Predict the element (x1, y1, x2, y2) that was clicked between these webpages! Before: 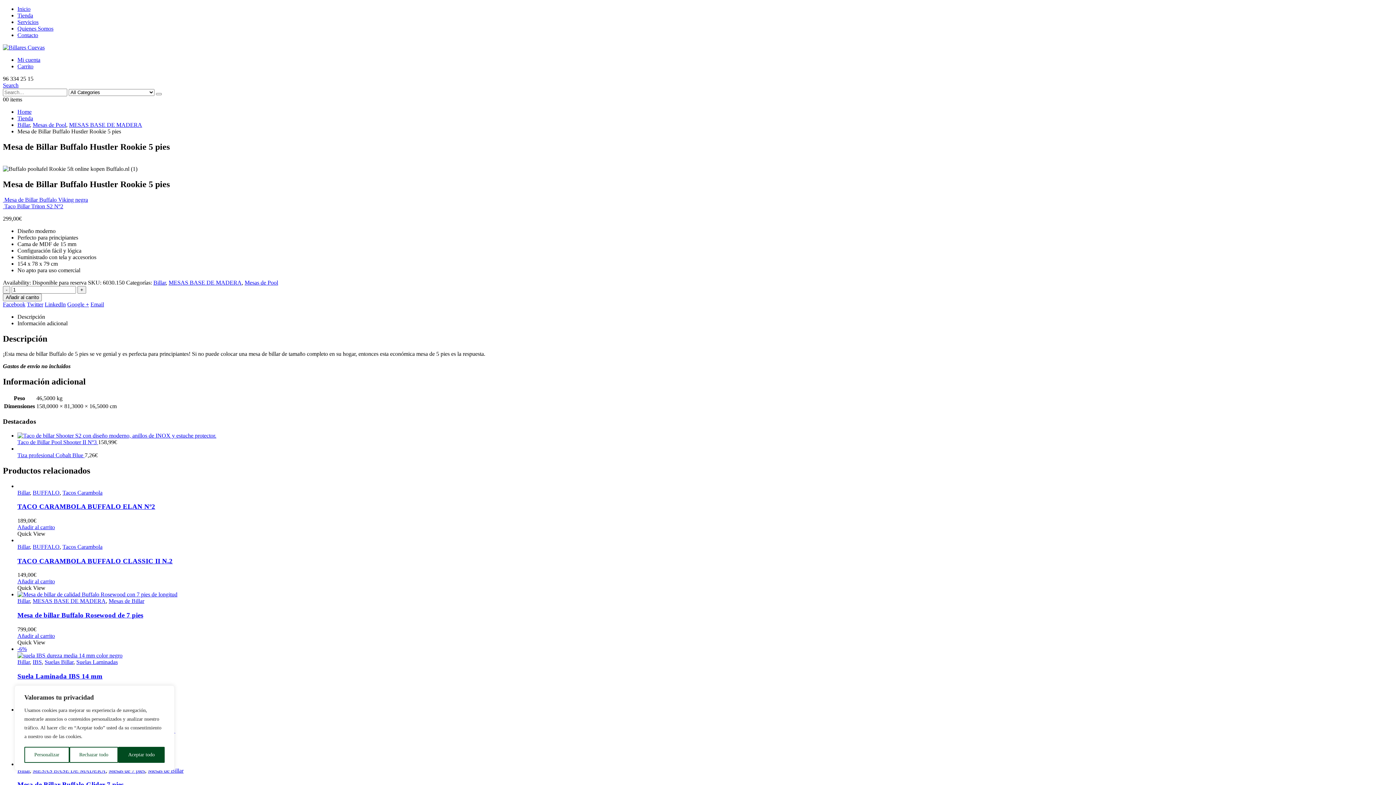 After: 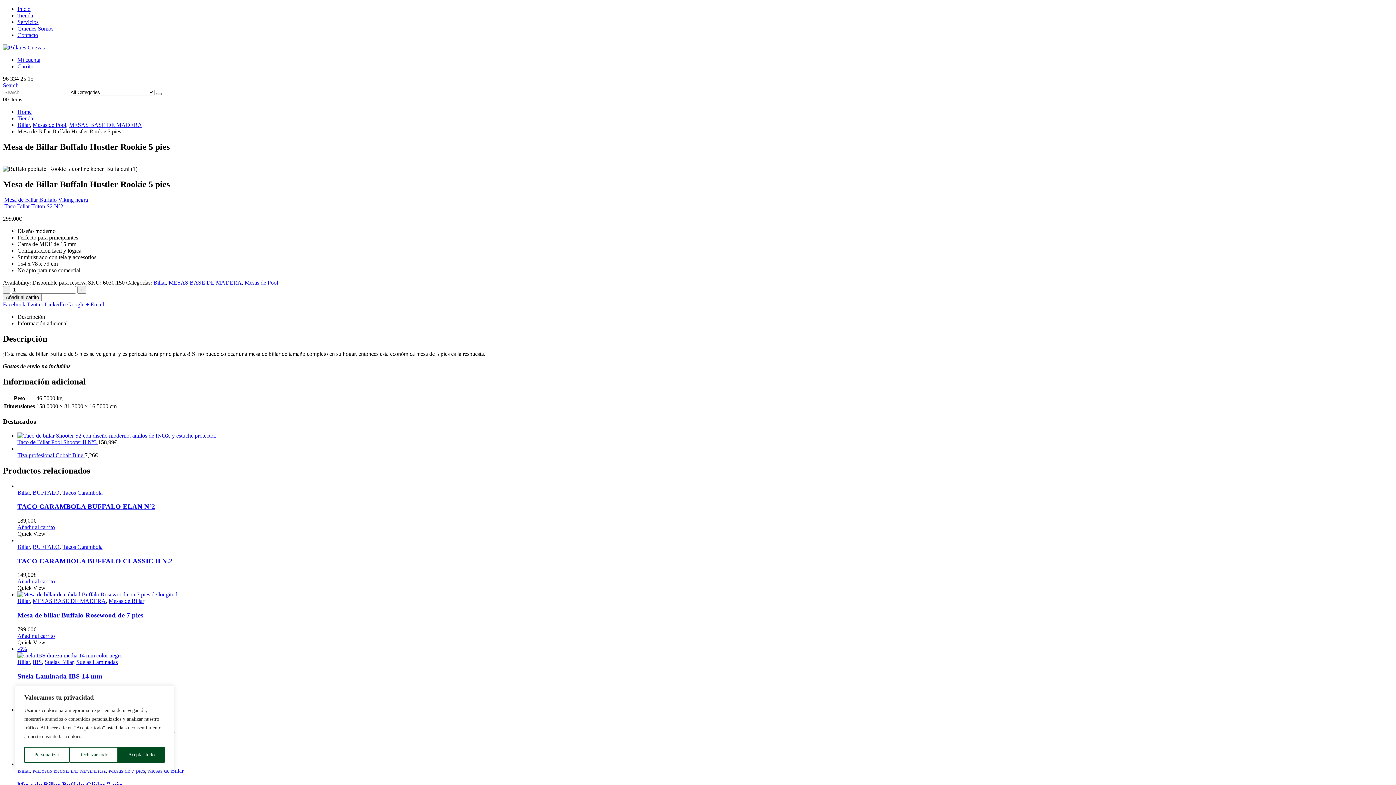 Action: label: Email bbox: (90, 301, 104, 307)